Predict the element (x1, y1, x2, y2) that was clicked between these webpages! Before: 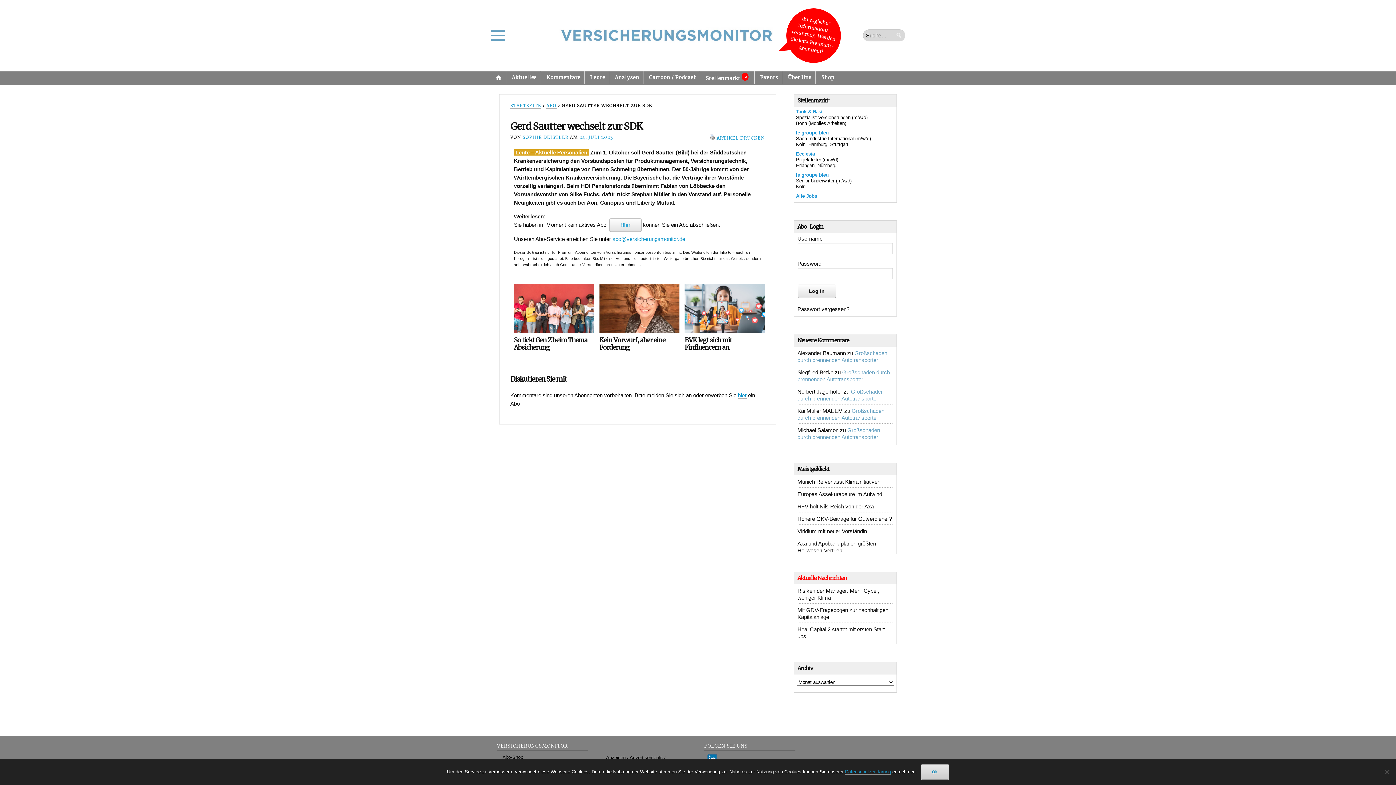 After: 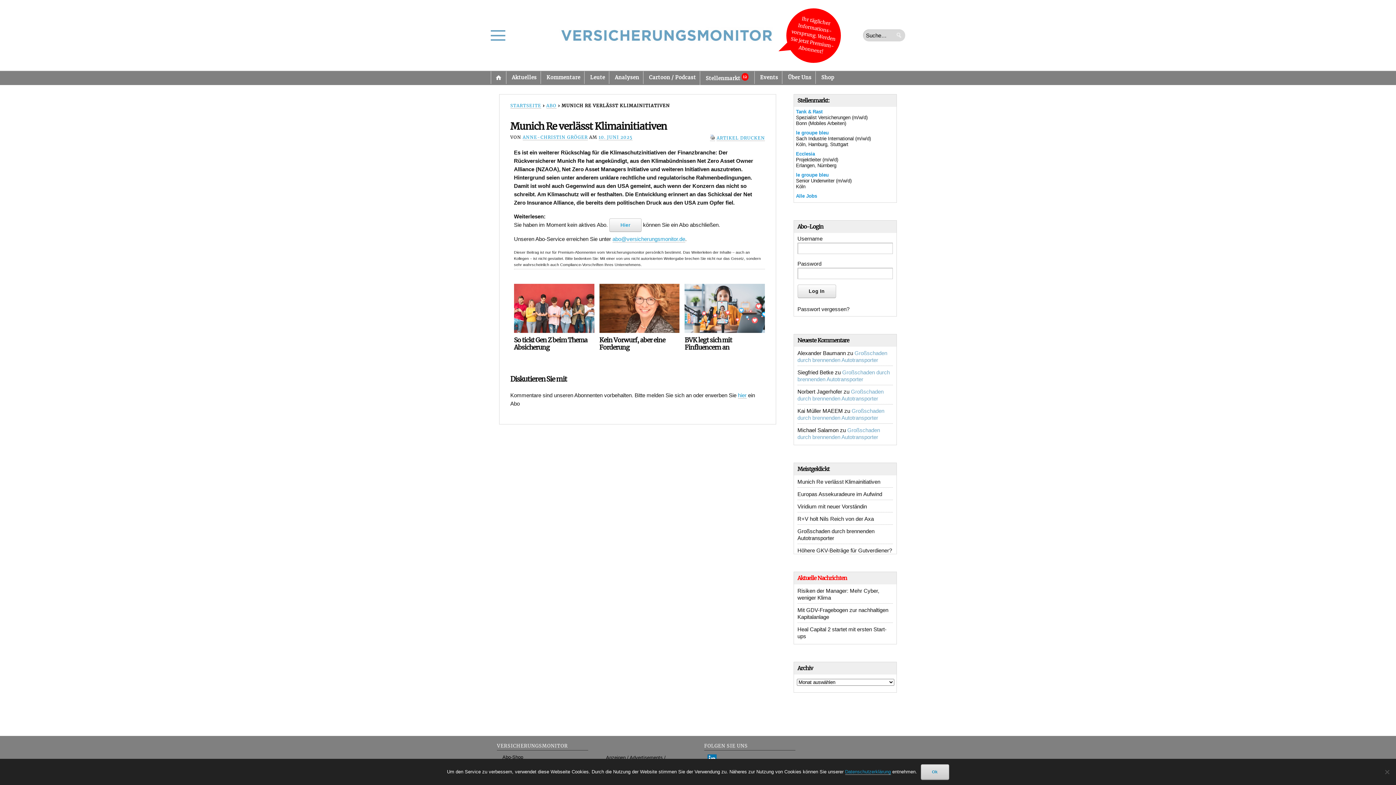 Action: bbox: (797, 478, 880, 485) label: Munich Re verlässt Klimainitiativen